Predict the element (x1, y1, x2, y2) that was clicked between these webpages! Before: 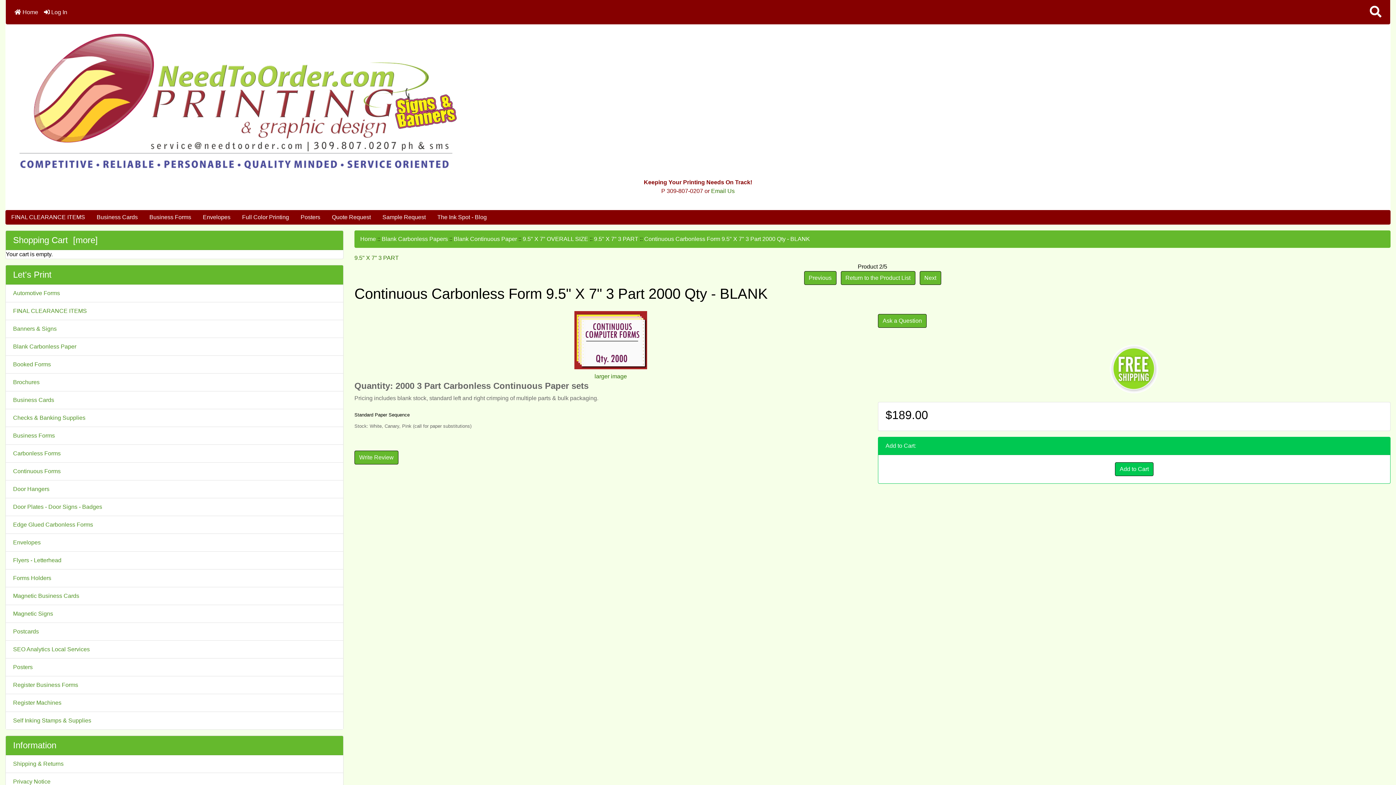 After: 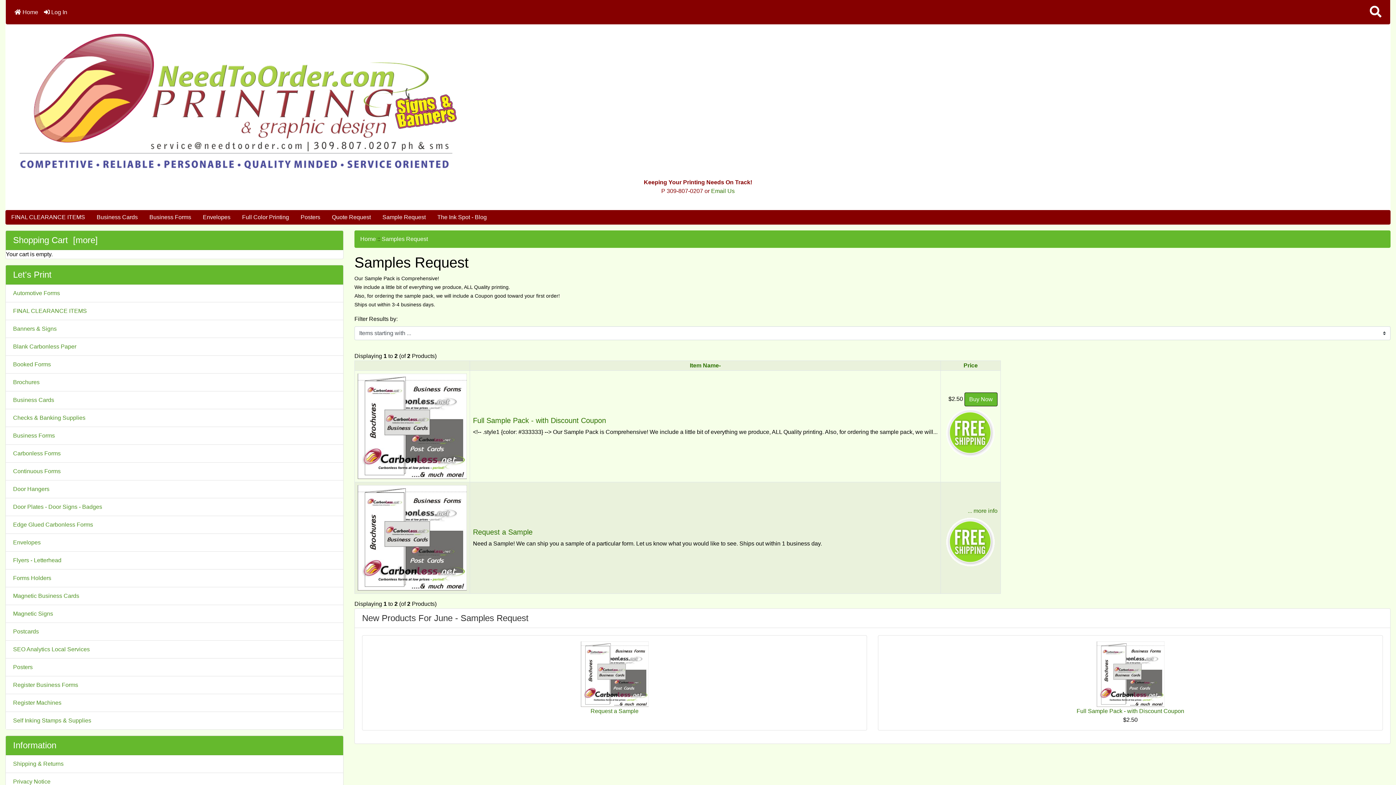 Action: label: Sample Request bbox: (376, 210, 431, 224)